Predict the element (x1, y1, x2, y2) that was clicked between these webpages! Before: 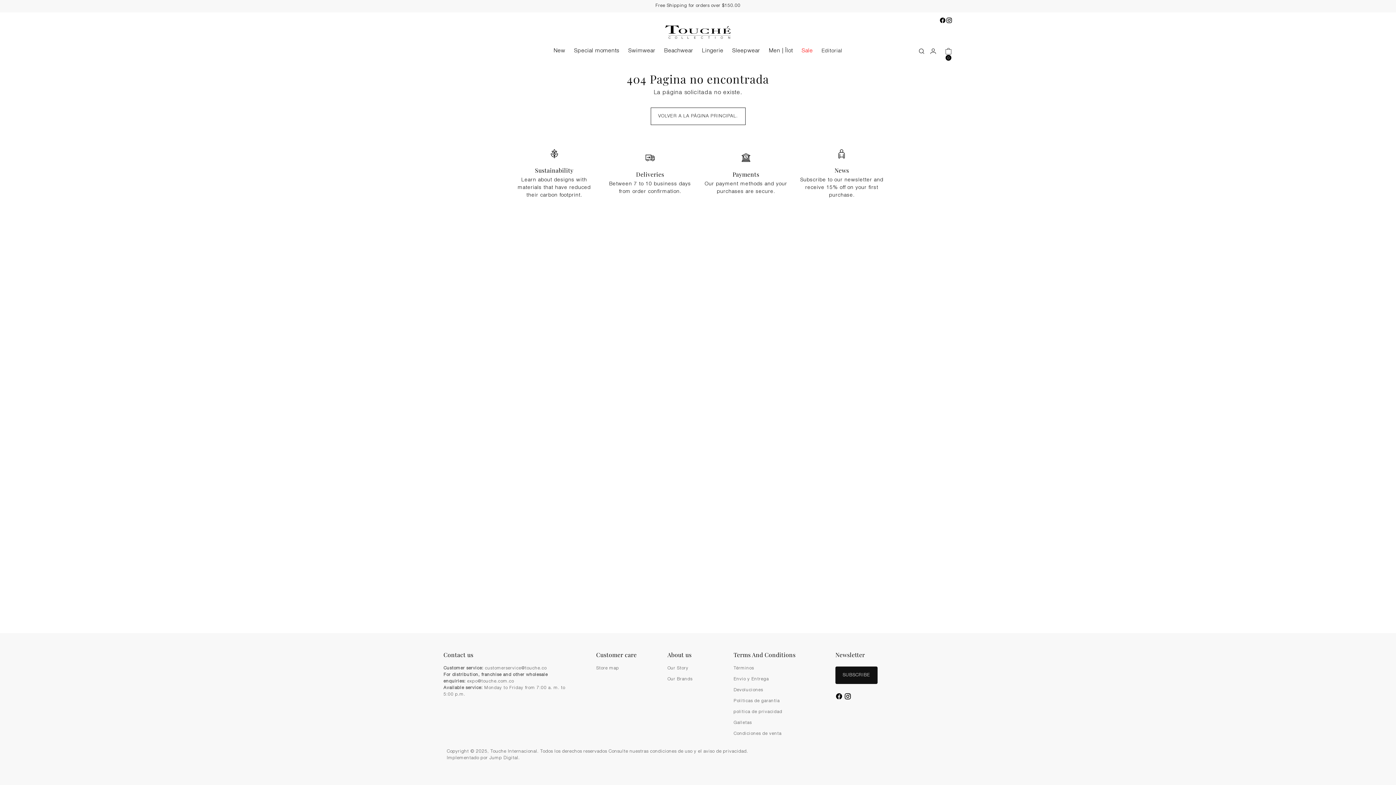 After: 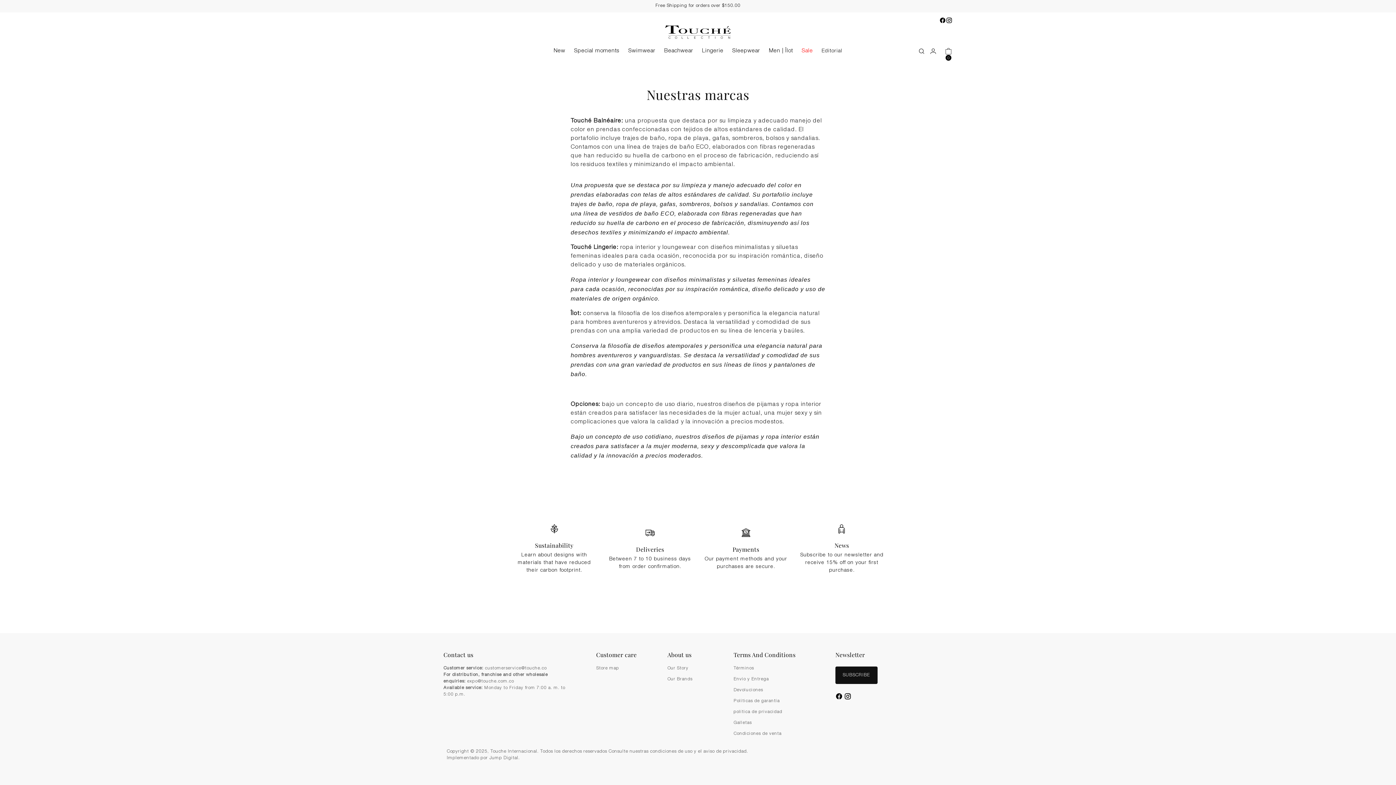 Action: label: Our Brands bbox: (667, 677, 692, 681)